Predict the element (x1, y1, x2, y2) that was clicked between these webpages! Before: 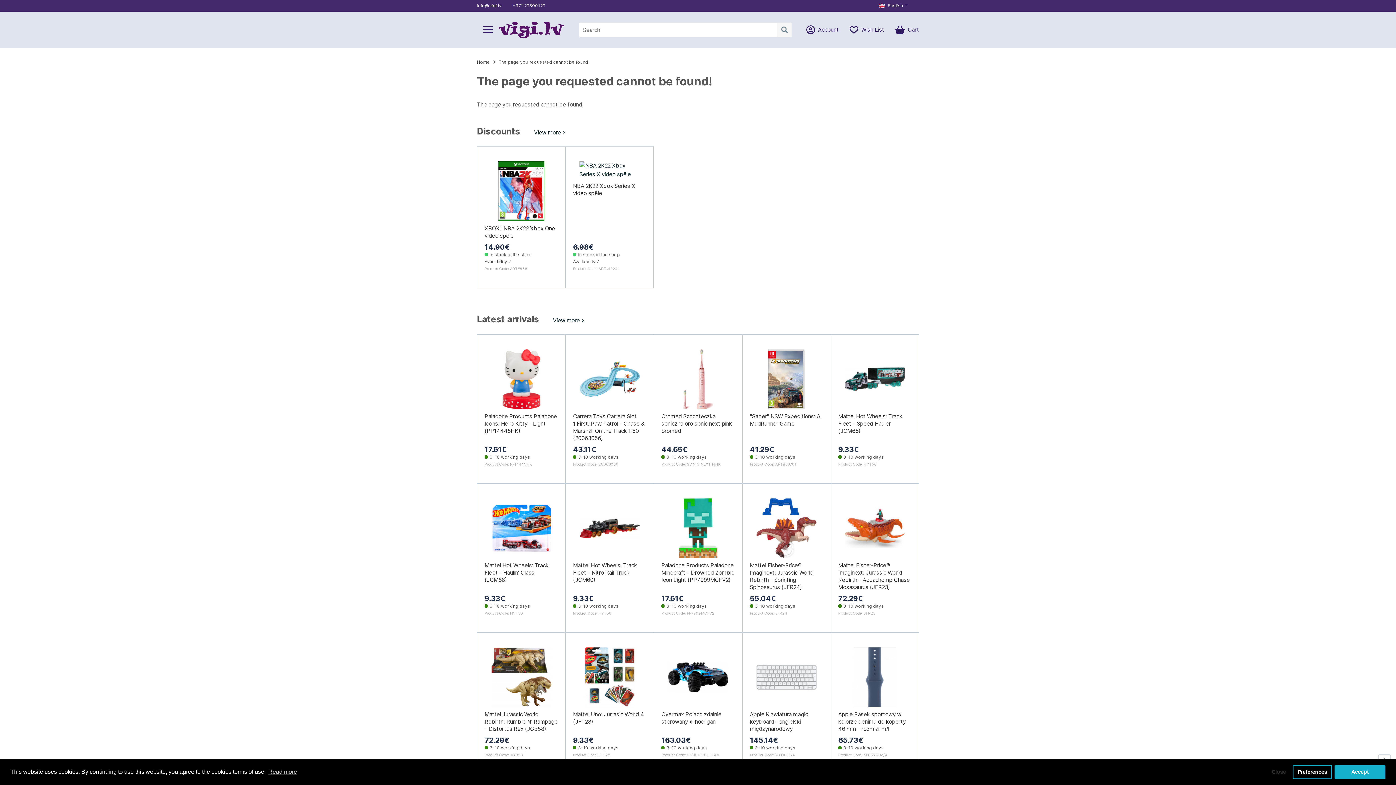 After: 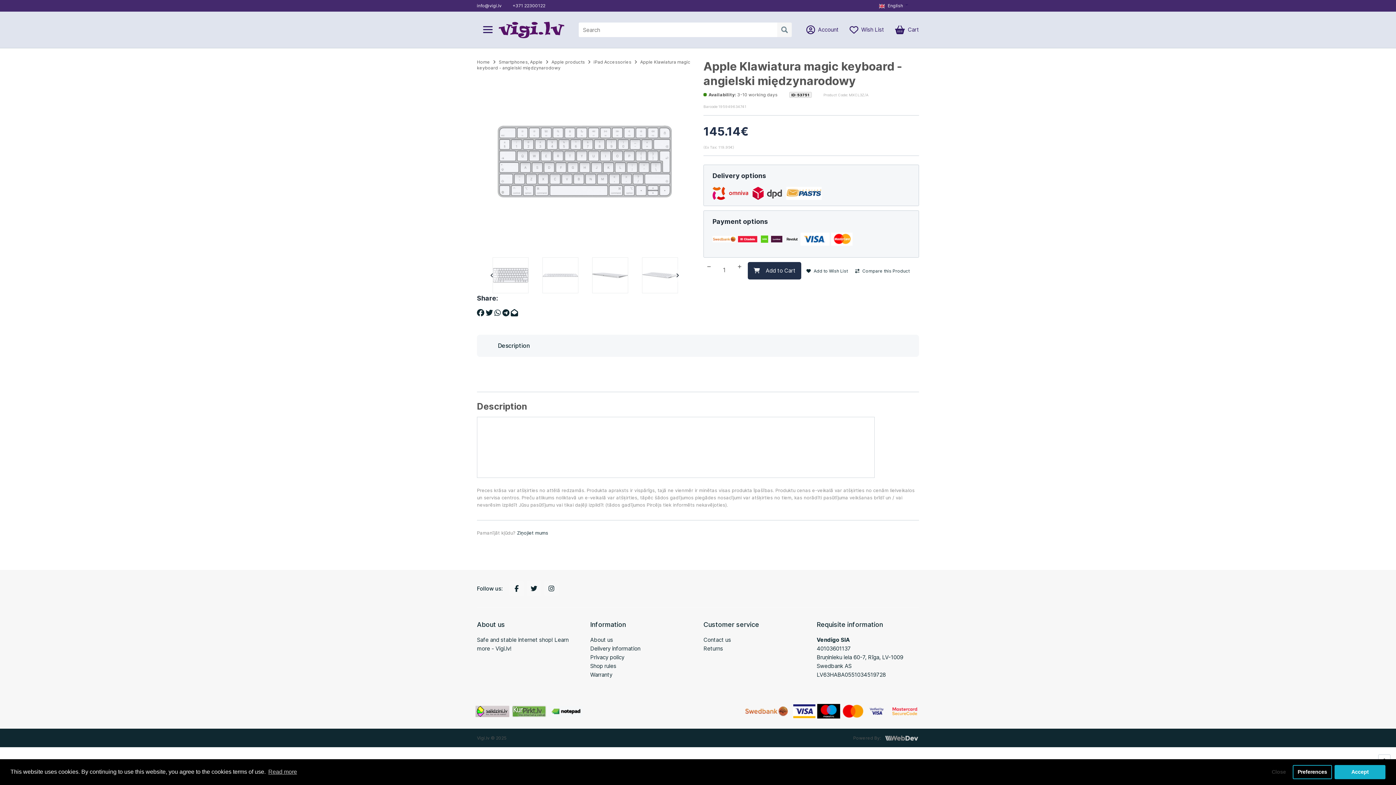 Action: label: Apple Klawiatura magic keyboard - angielski międzynarodowy bbox: (750, 711, 823, 736)